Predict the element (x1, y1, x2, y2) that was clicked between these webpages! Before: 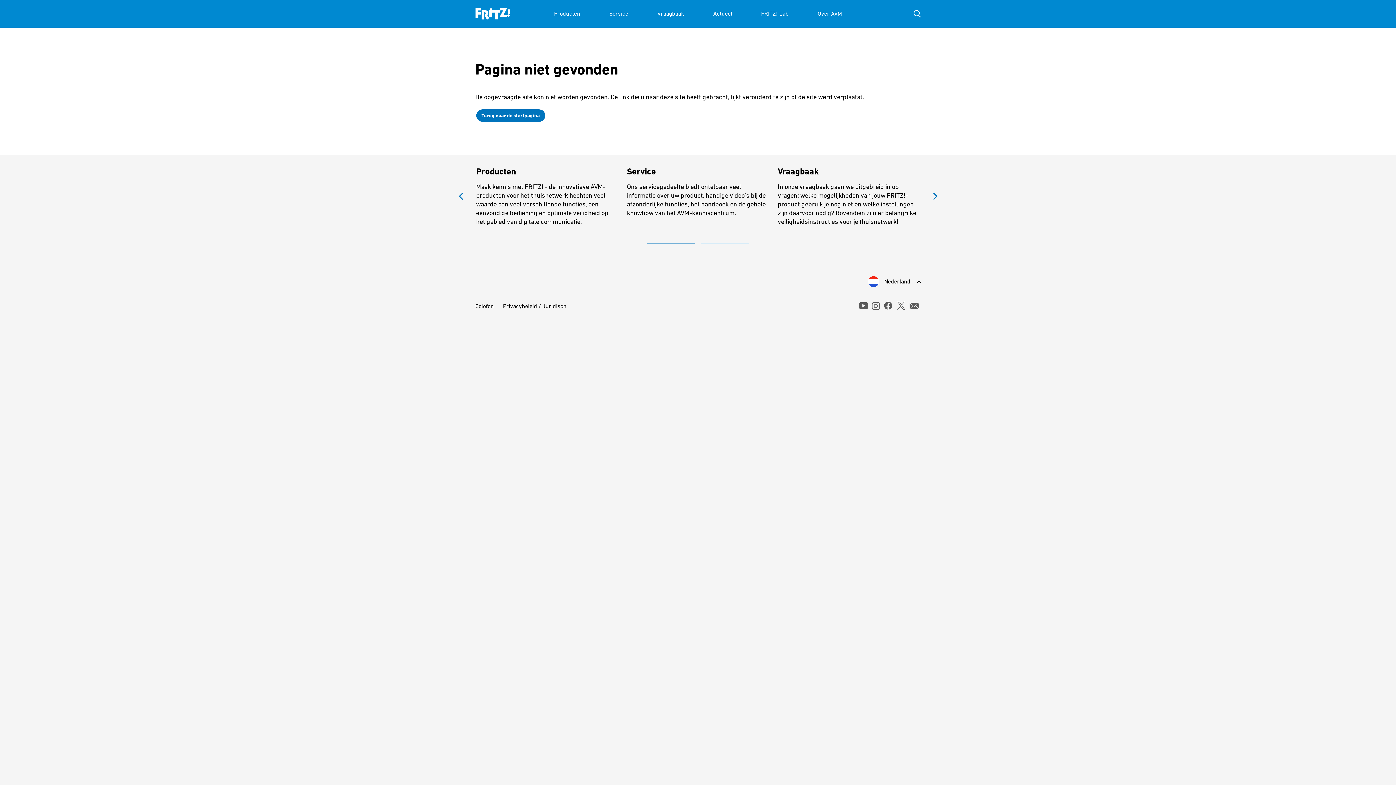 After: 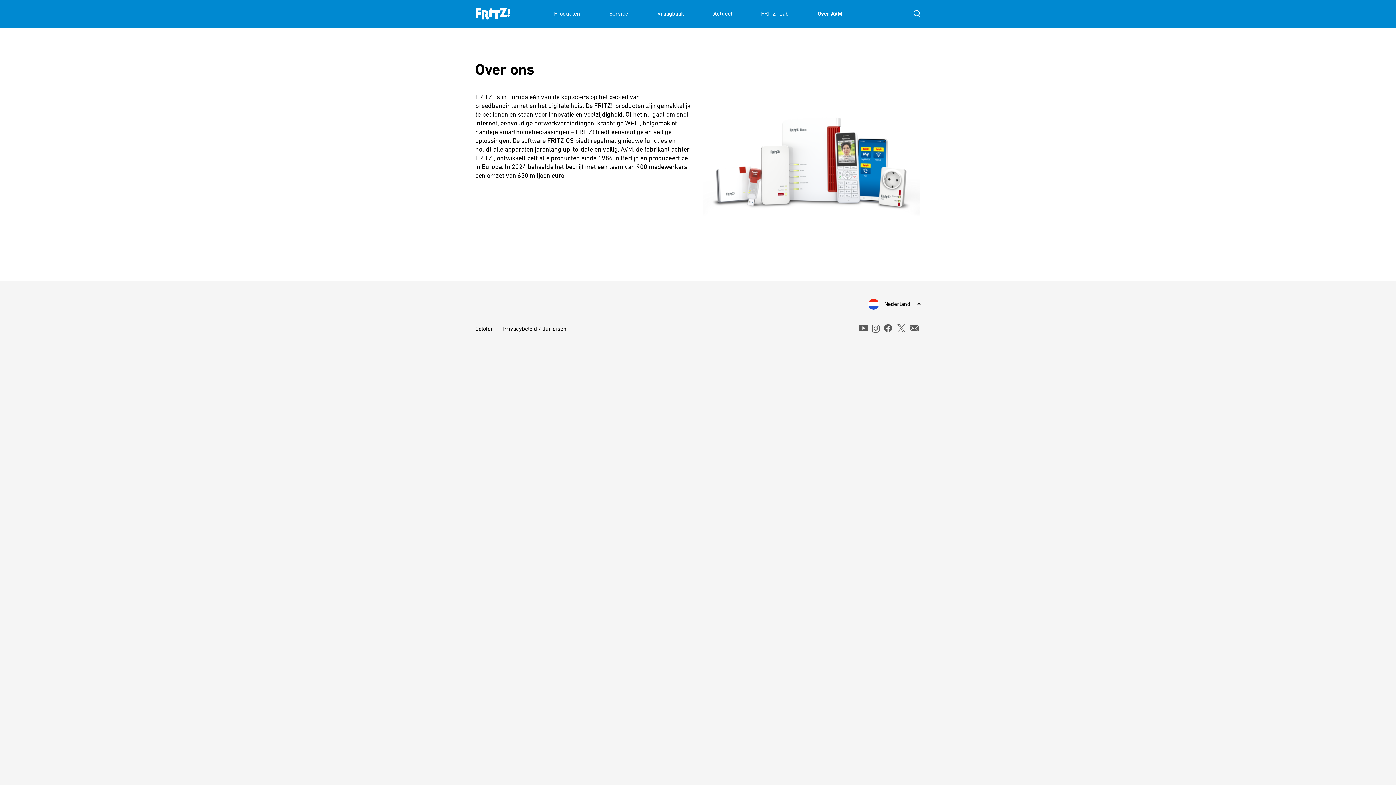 Action: bbox: (817, 0, 842, 27) label: Over AVM